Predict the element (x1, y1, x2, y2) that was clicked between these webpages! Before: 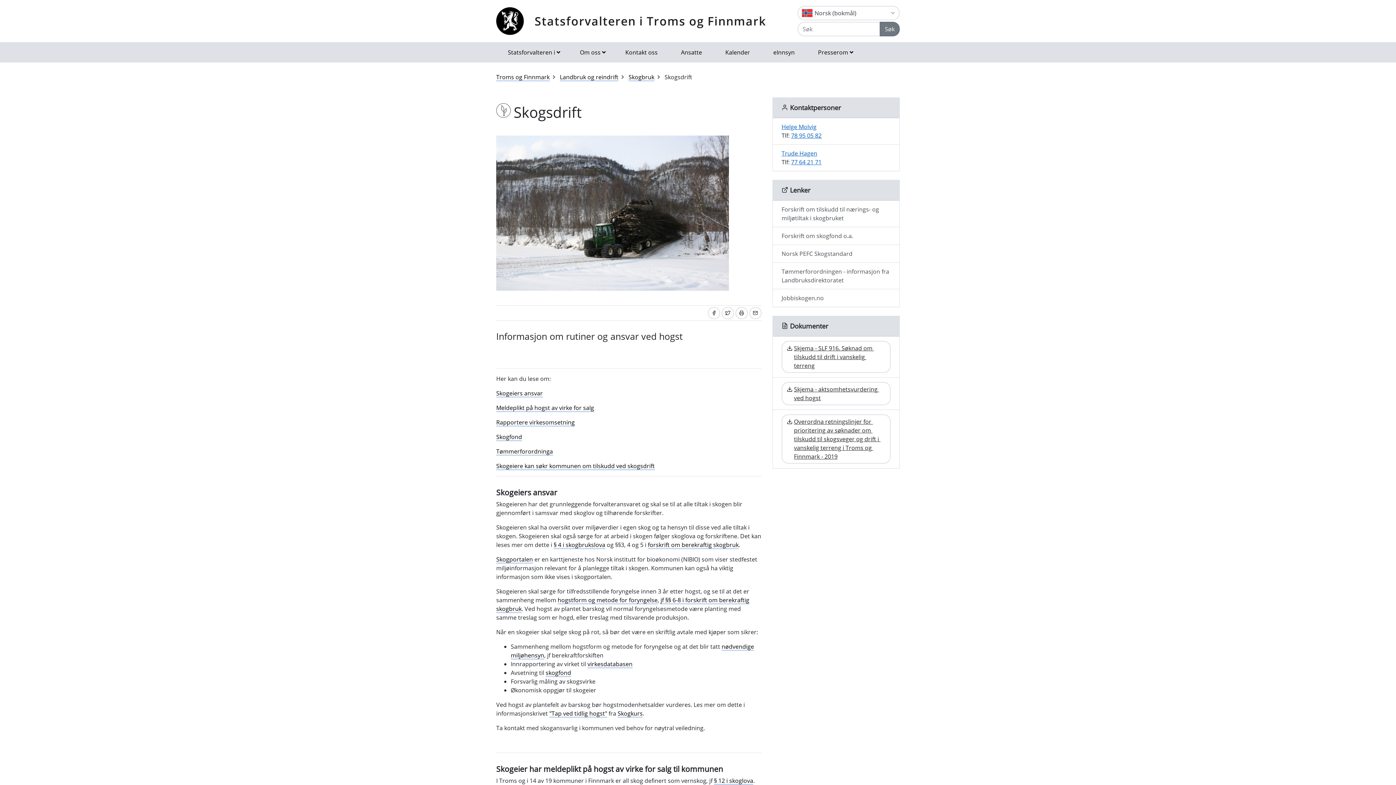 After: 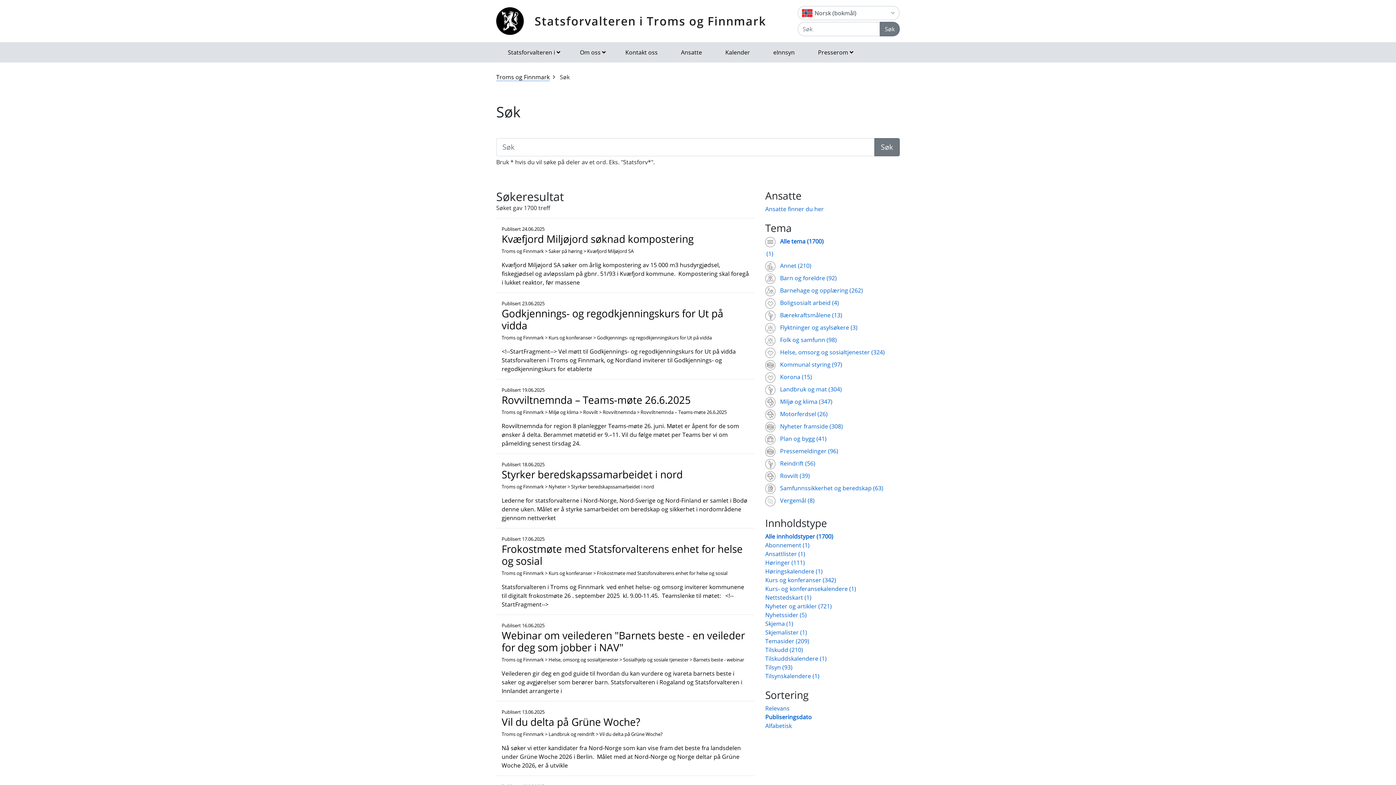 Action: bbox: (880, 21, 900, 36) label: Søk